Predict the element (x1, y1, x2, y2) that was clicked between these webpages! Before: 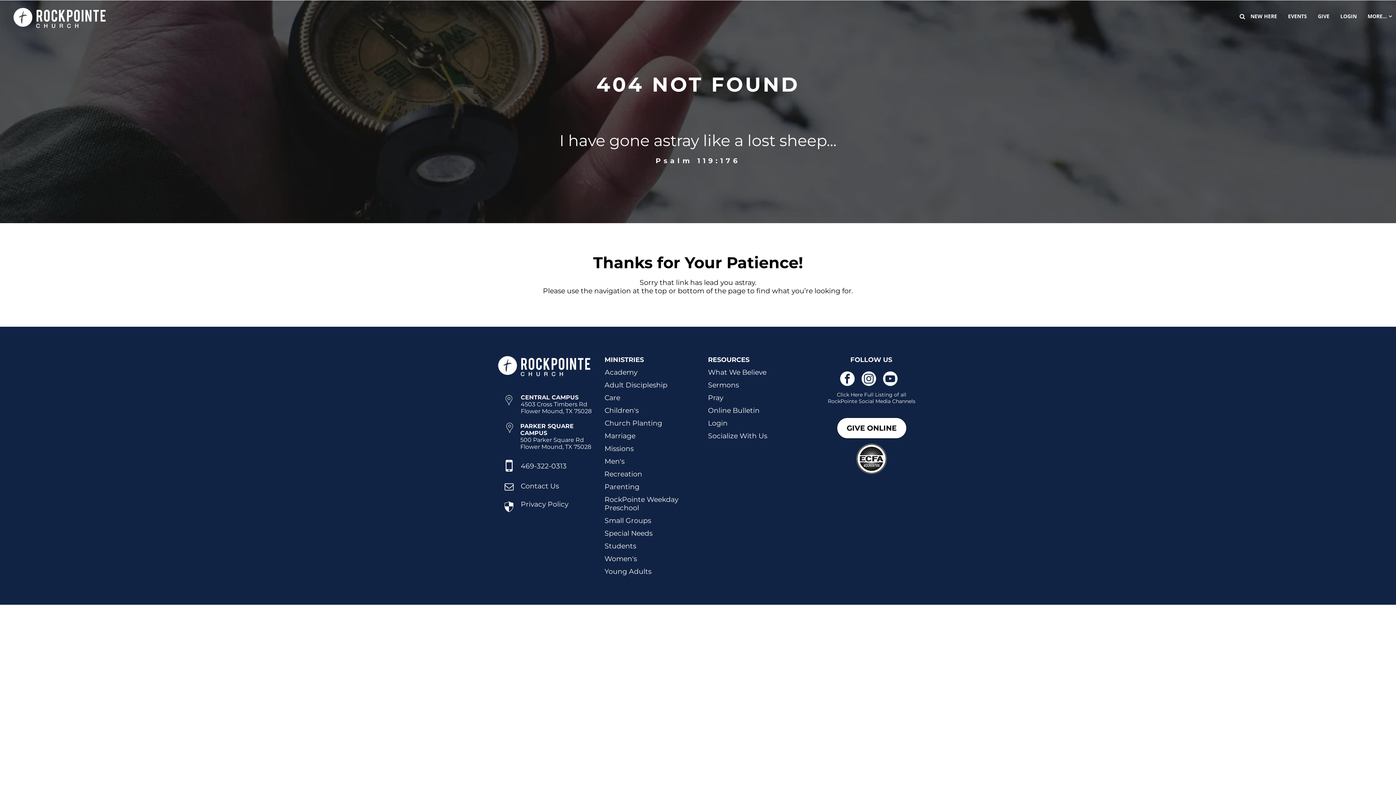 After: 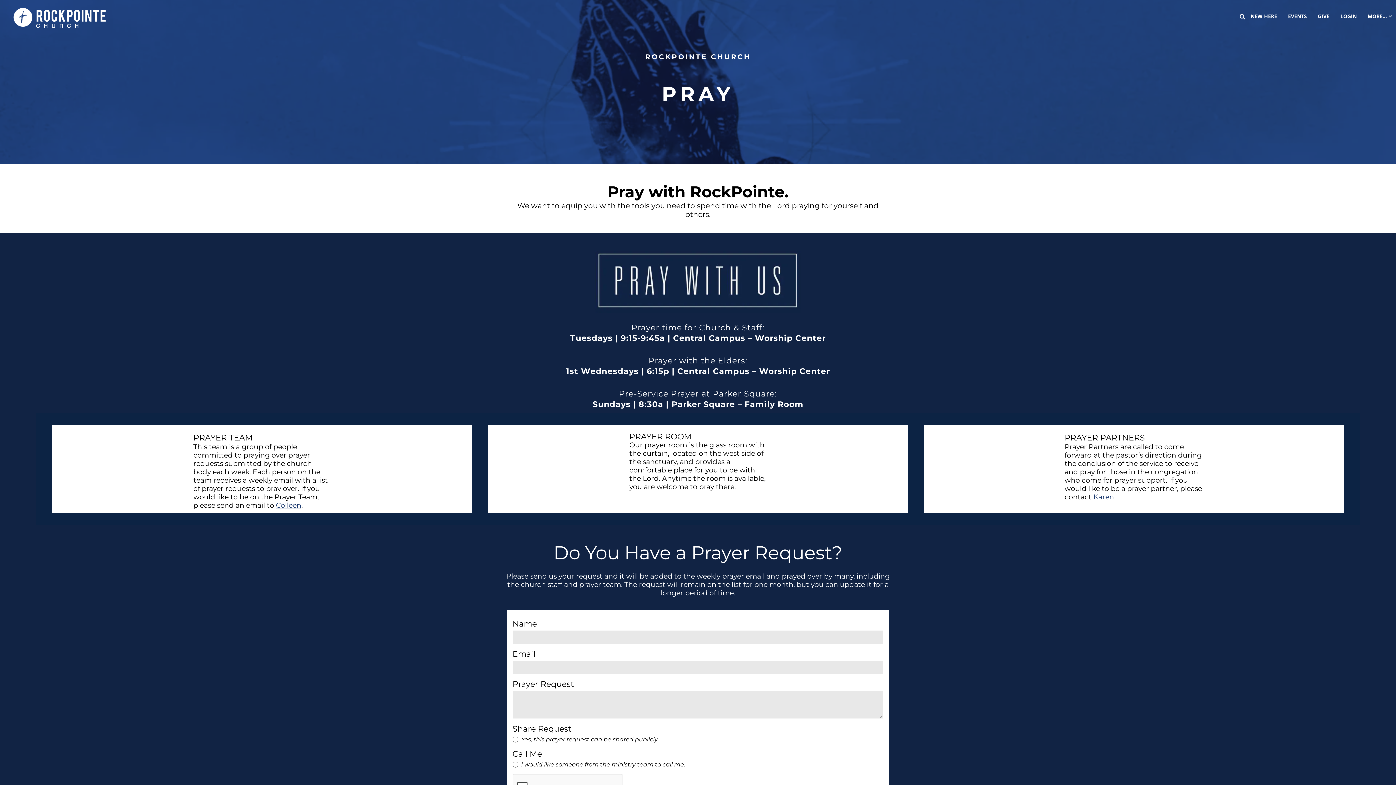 Action: label: Pray bbox: (708, 393, 723, 402)